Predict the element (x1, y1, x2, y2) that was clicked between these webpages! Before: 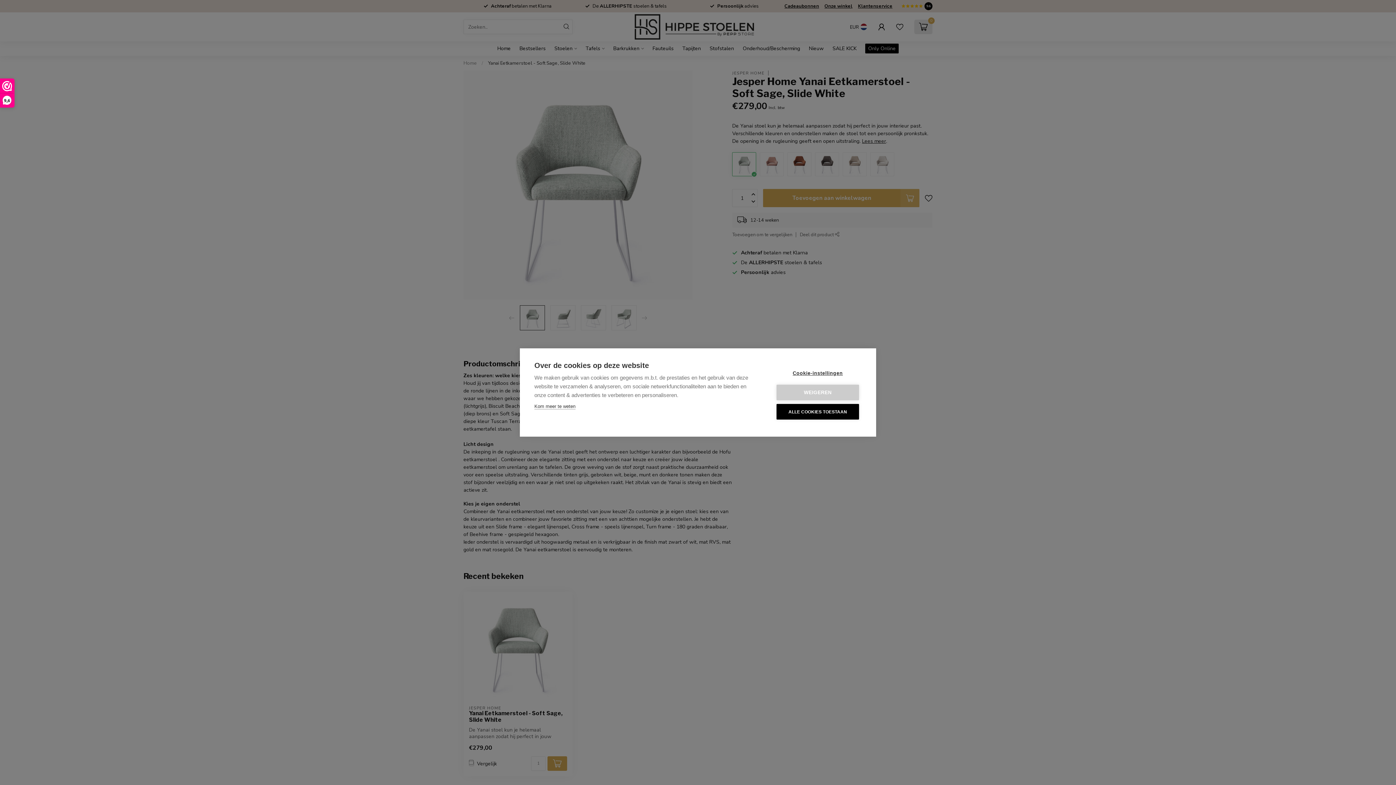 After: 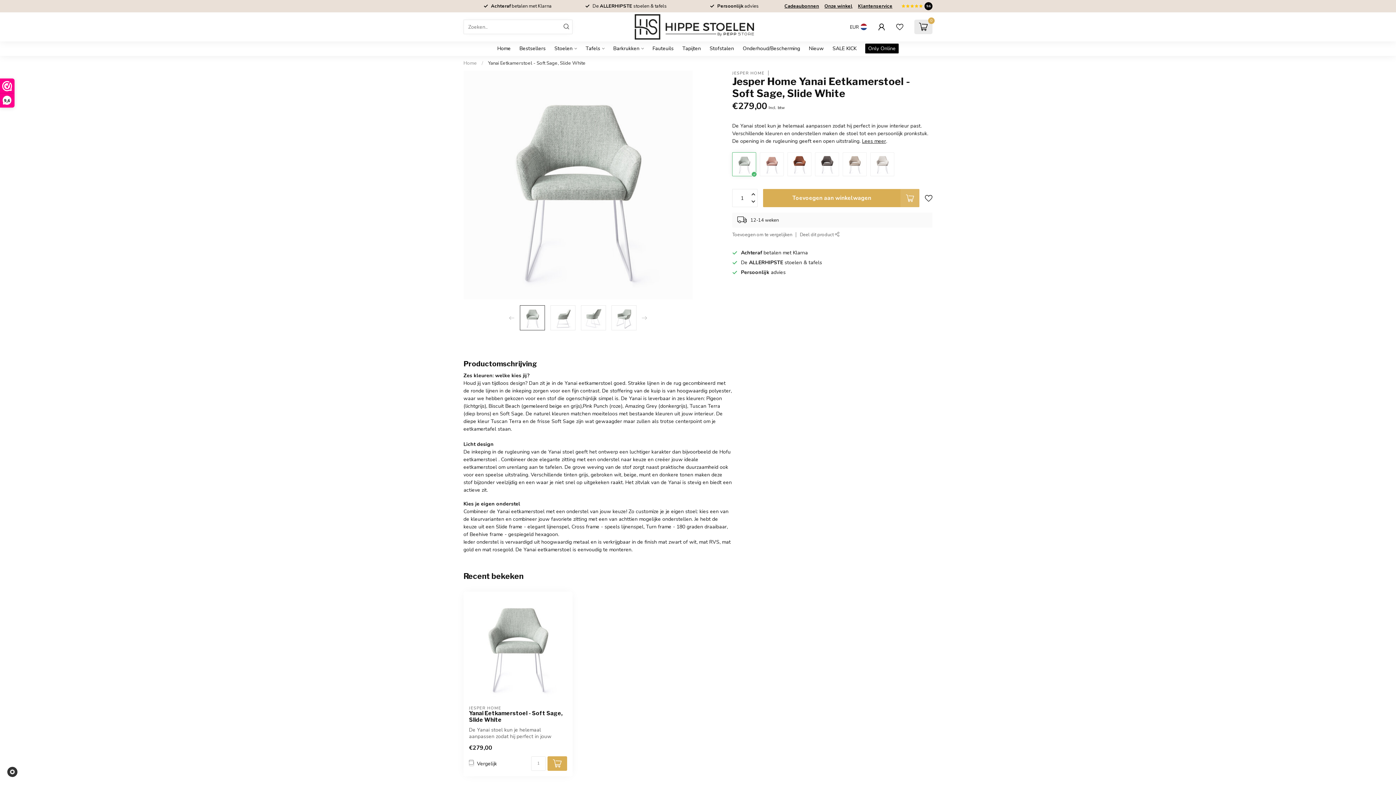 Action: bbox: (776, 384, 859, 400) label: WEIGEREN